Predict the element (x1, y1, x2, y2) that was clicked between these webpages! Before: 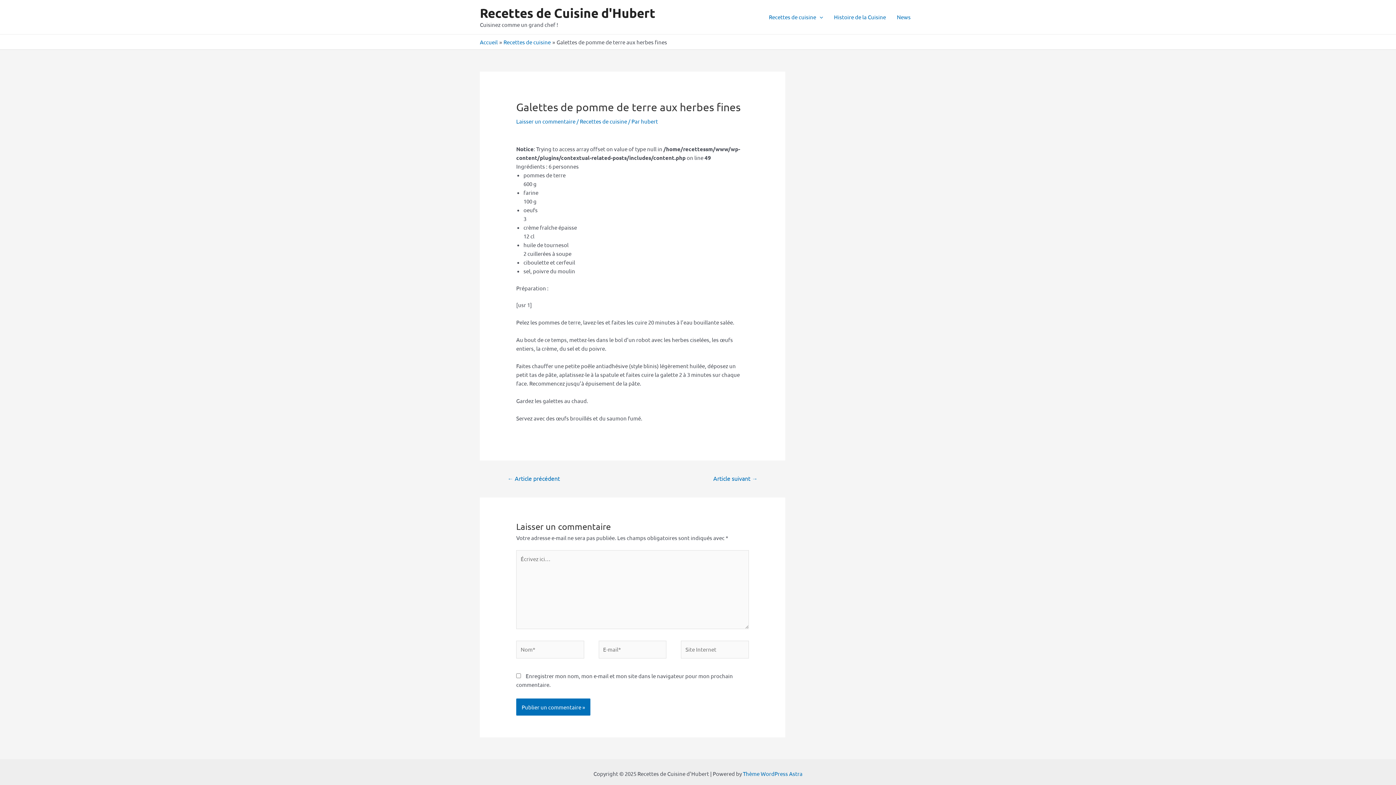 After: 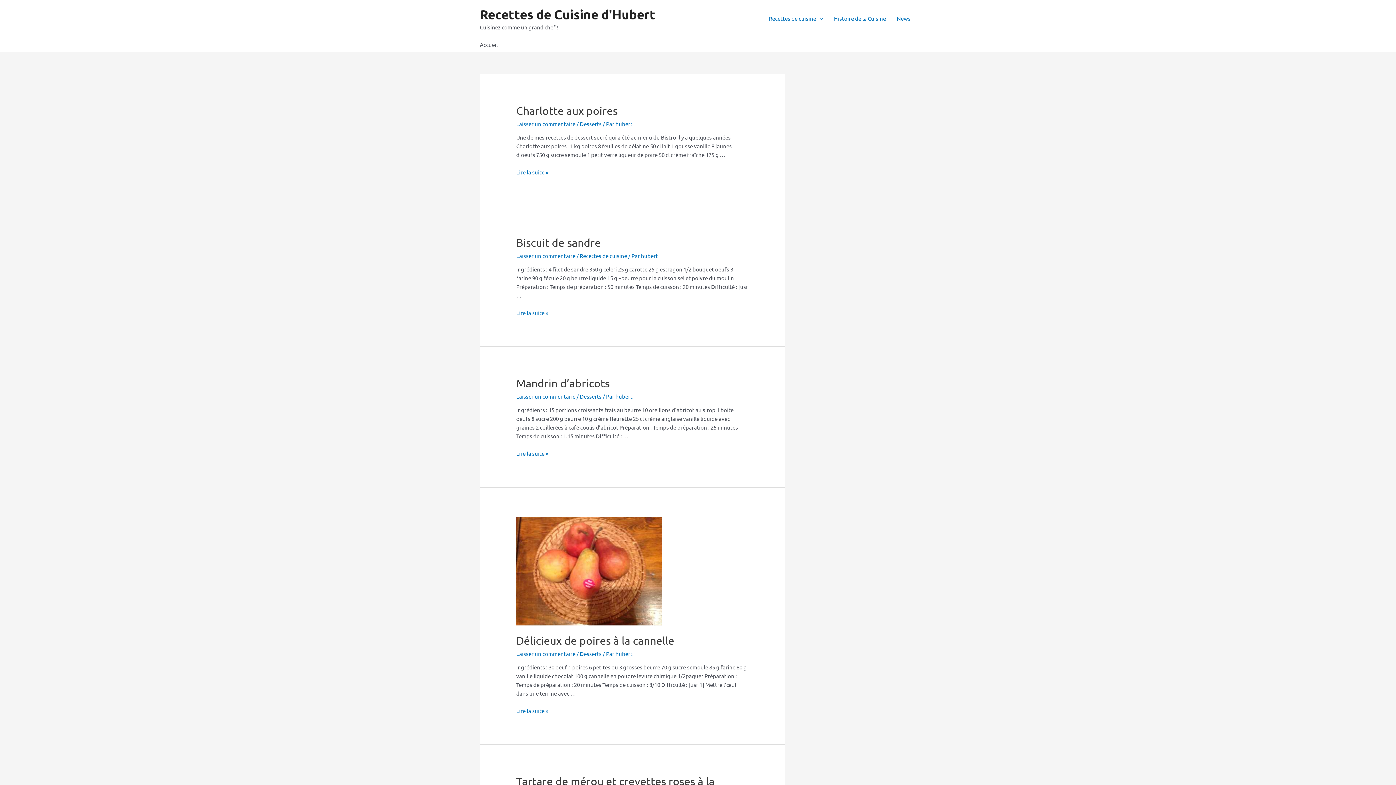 Action: bbox: (480, 38, 497, 45) label: Accueil